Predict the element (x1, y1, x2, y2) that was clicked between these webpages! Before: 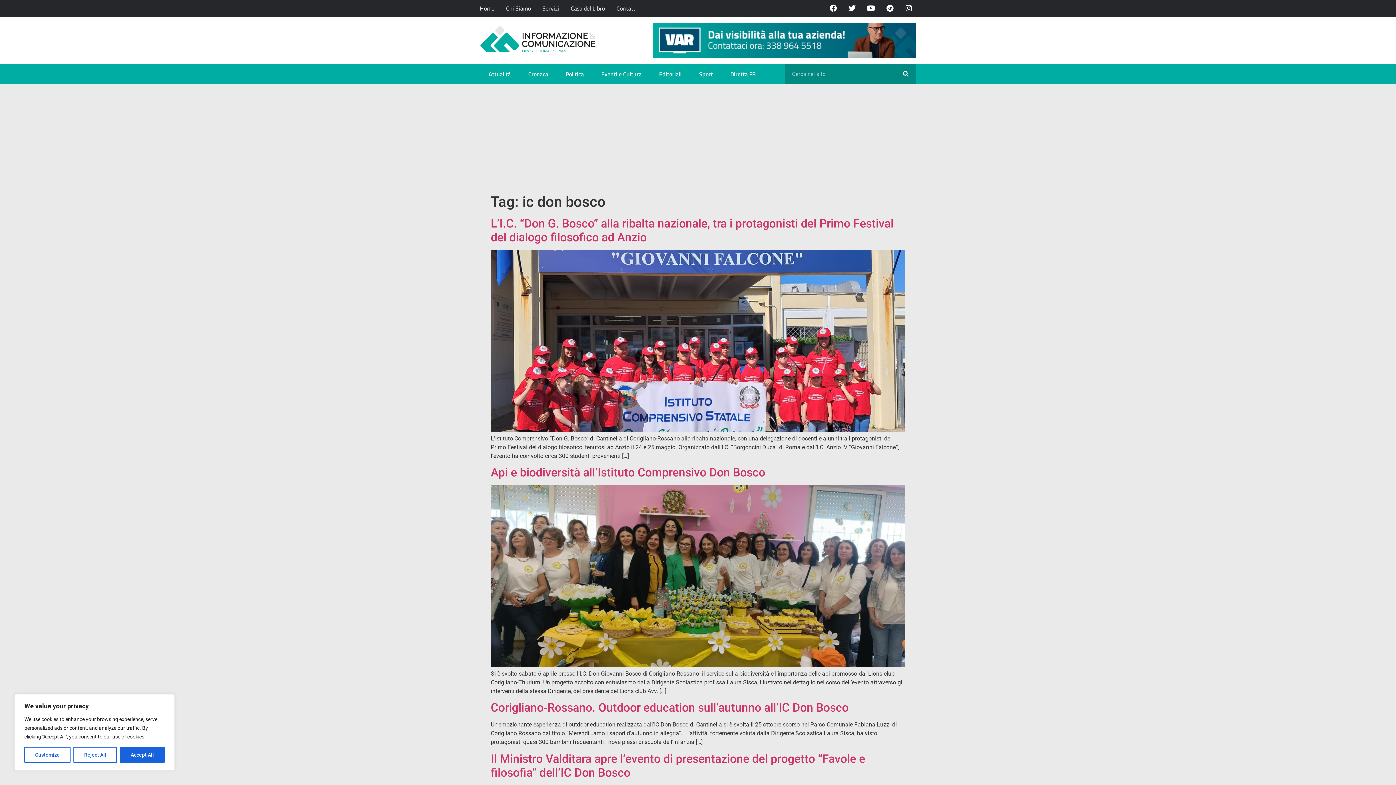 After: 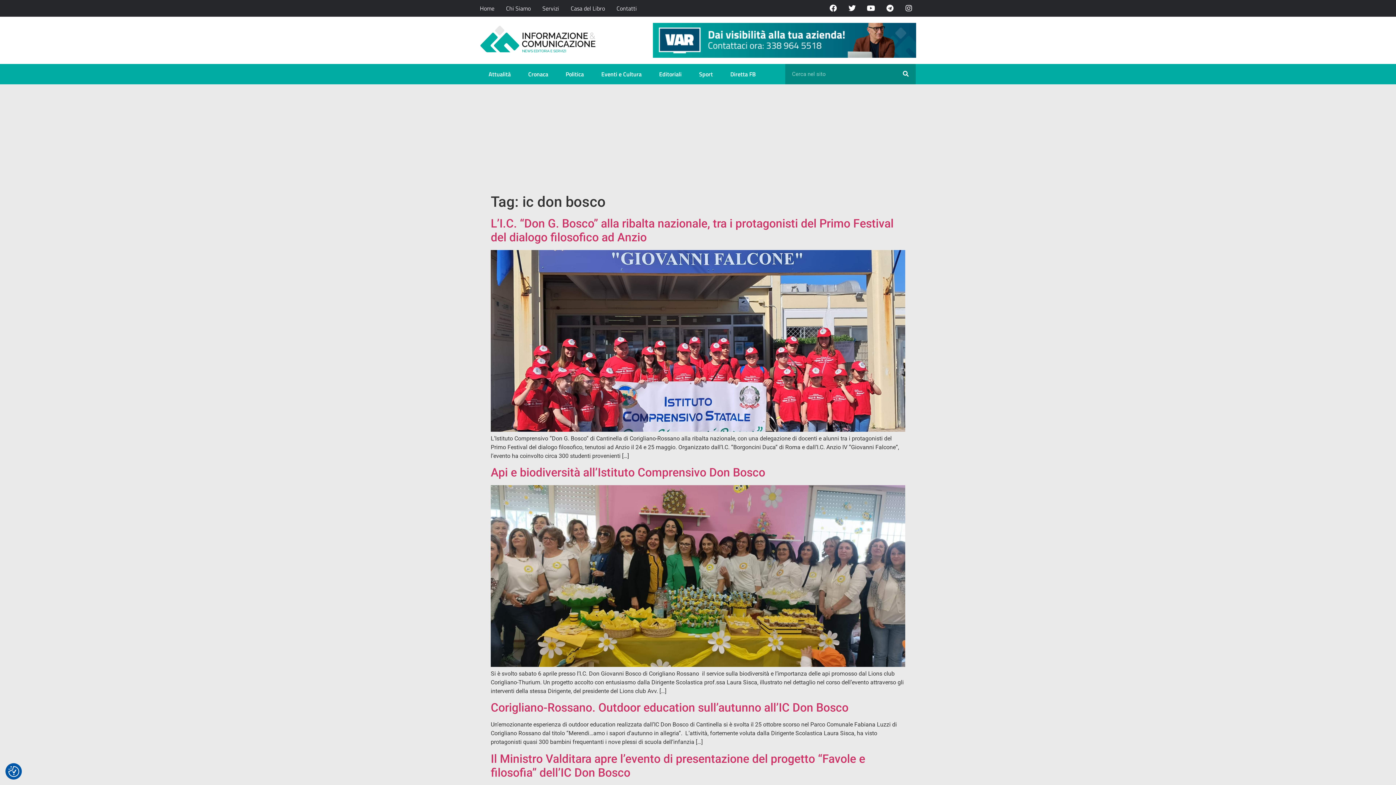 Action: bbox: (120, 747, 164, 763) label: Accept All